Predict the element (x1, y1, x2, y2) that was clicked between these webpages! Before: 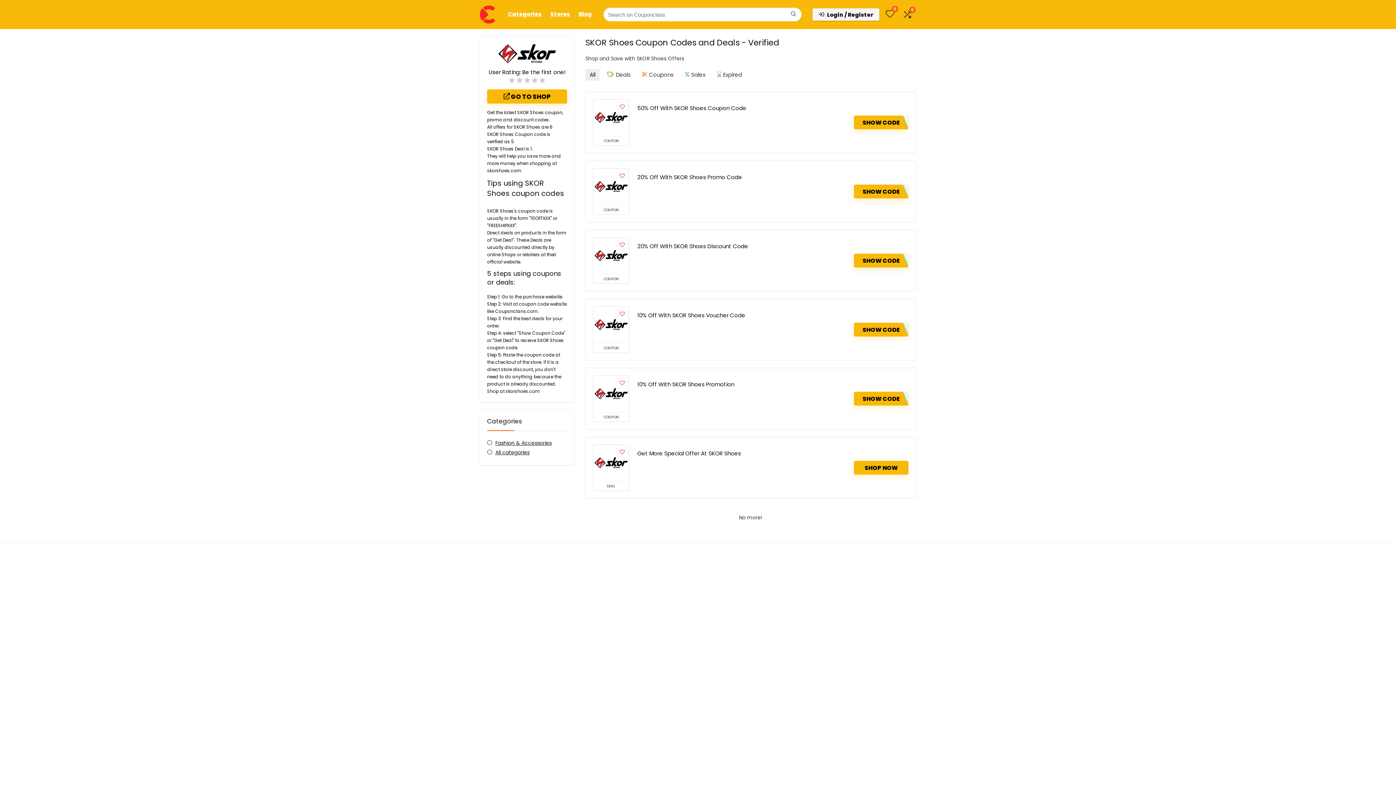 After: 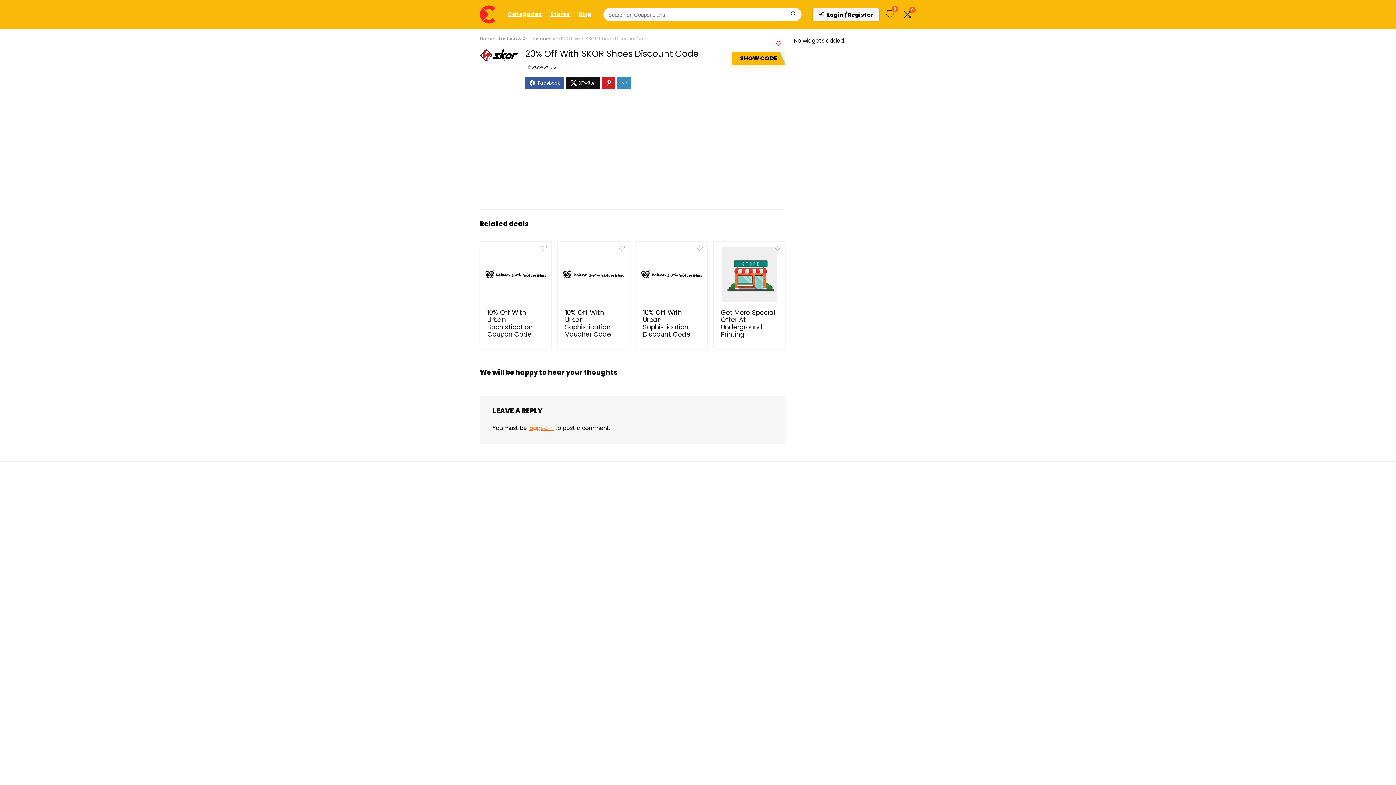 Action: bbox: (593, 237, 629, 274)